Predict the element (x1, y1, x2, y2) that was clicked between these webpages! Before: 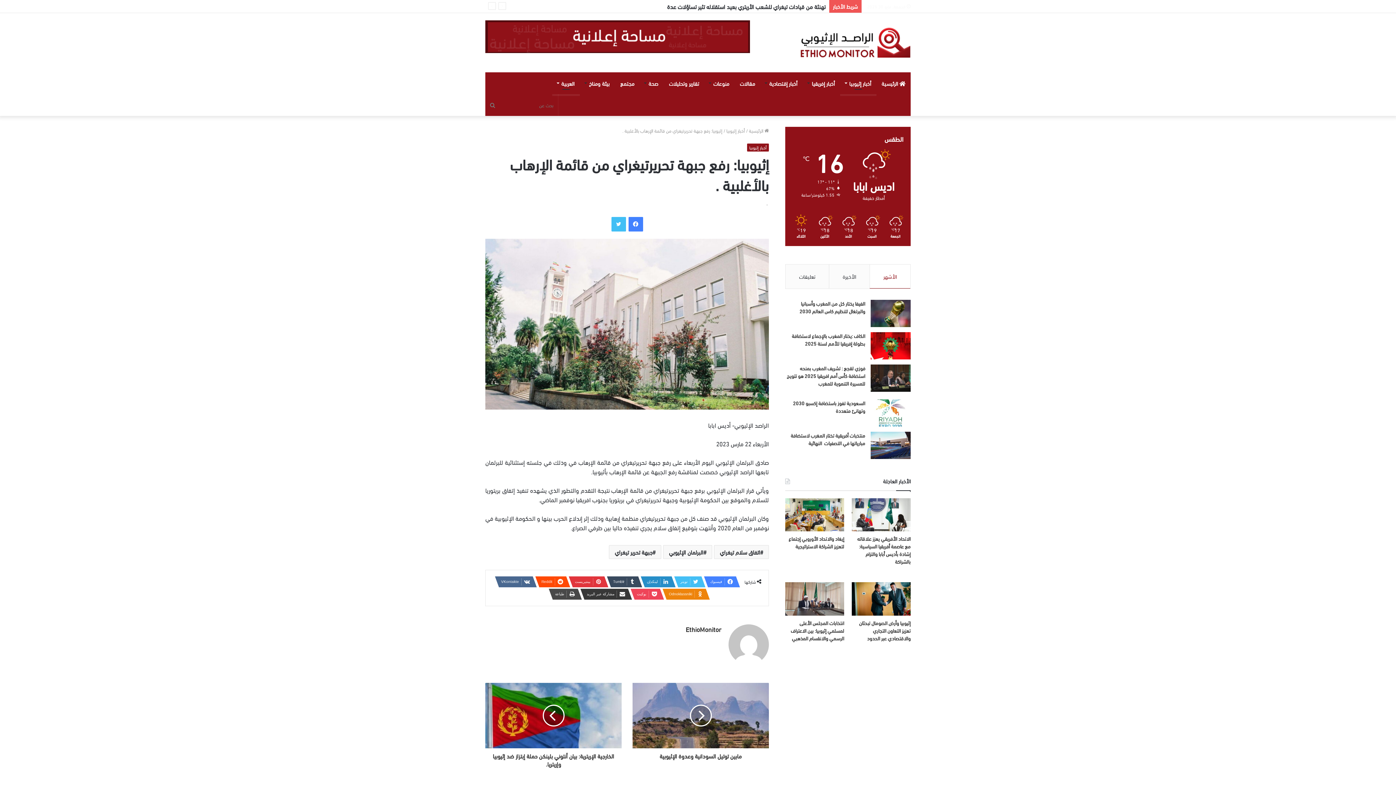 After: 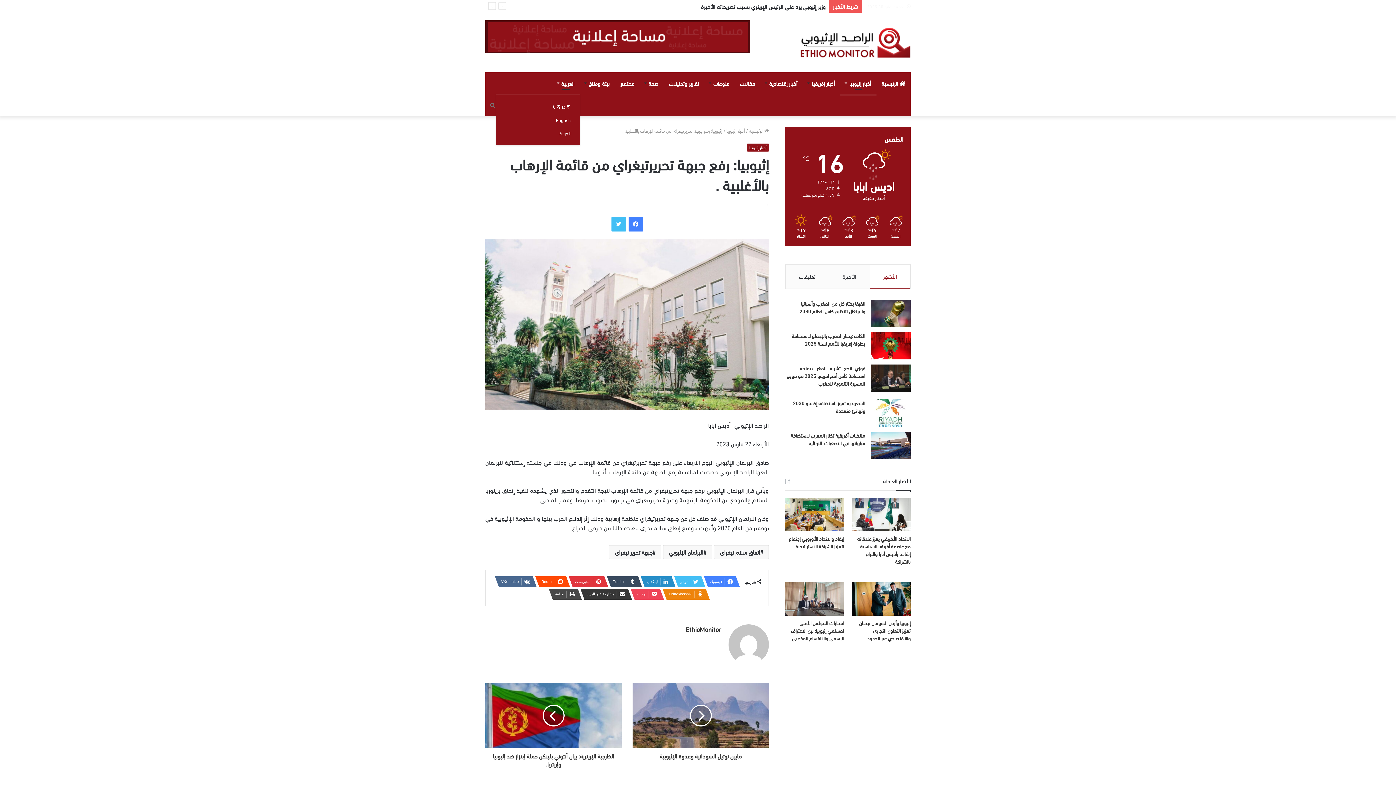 Action: label: العربية bbox: (552, 72, 580, 94)